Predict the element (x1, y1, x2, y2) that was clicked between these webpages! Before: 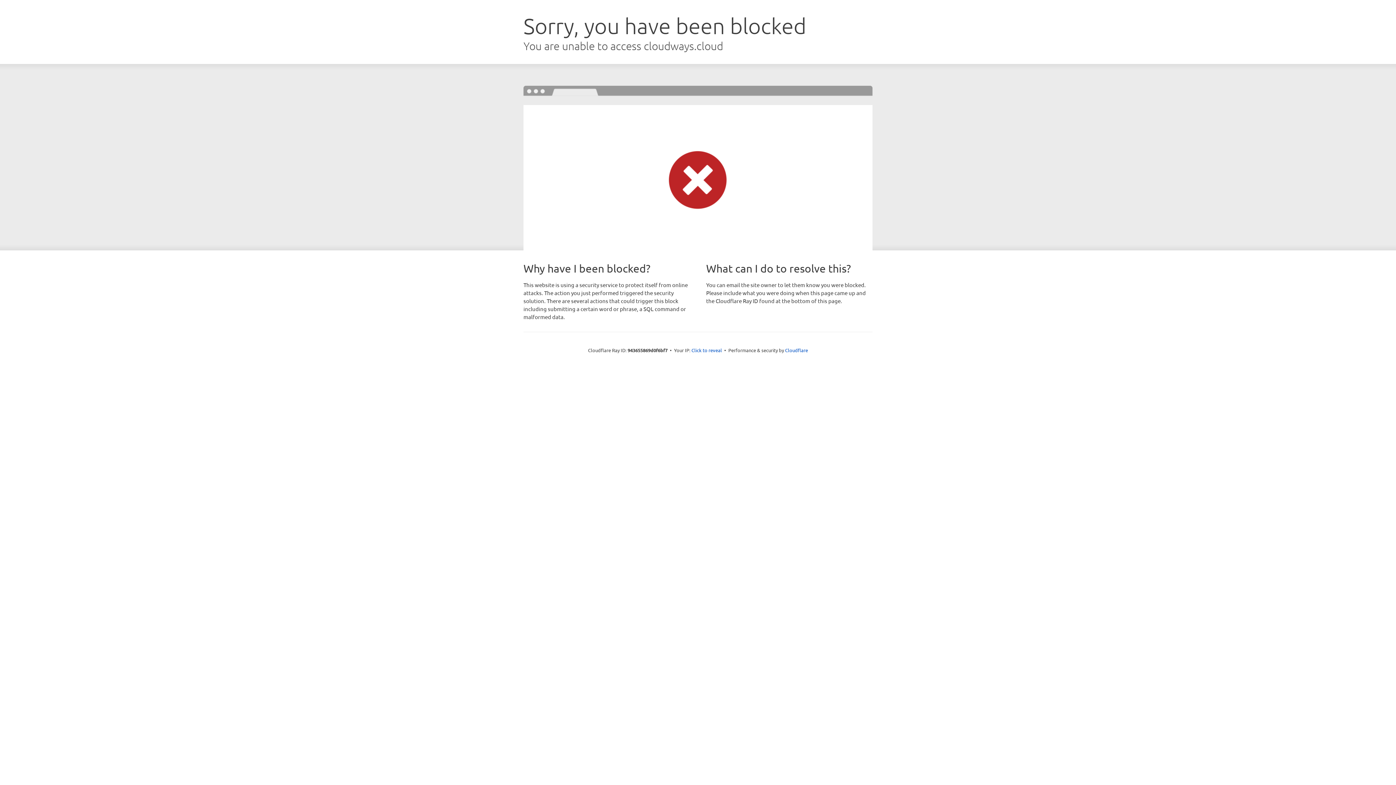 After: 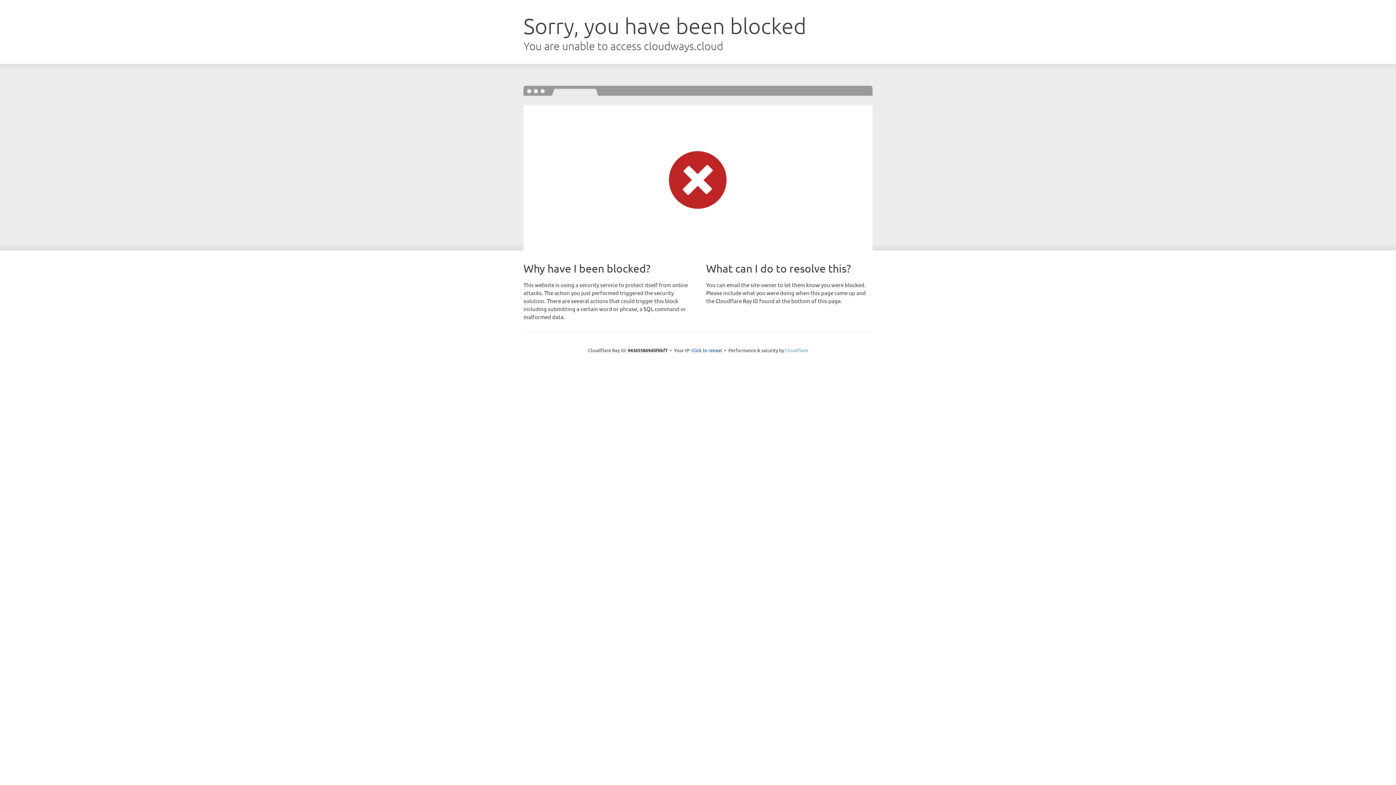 Action: label: Cloudflare bbox: (785, 347, 808, 353)